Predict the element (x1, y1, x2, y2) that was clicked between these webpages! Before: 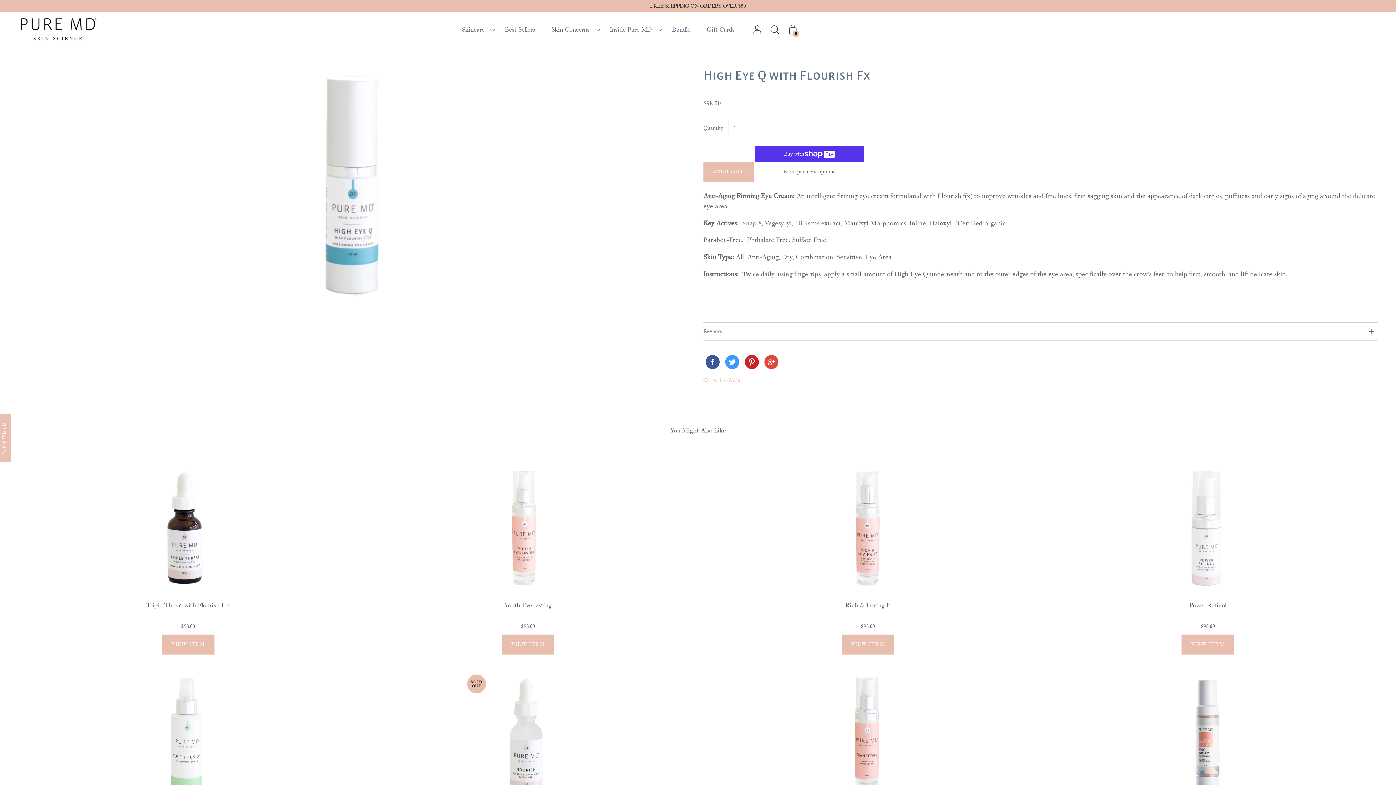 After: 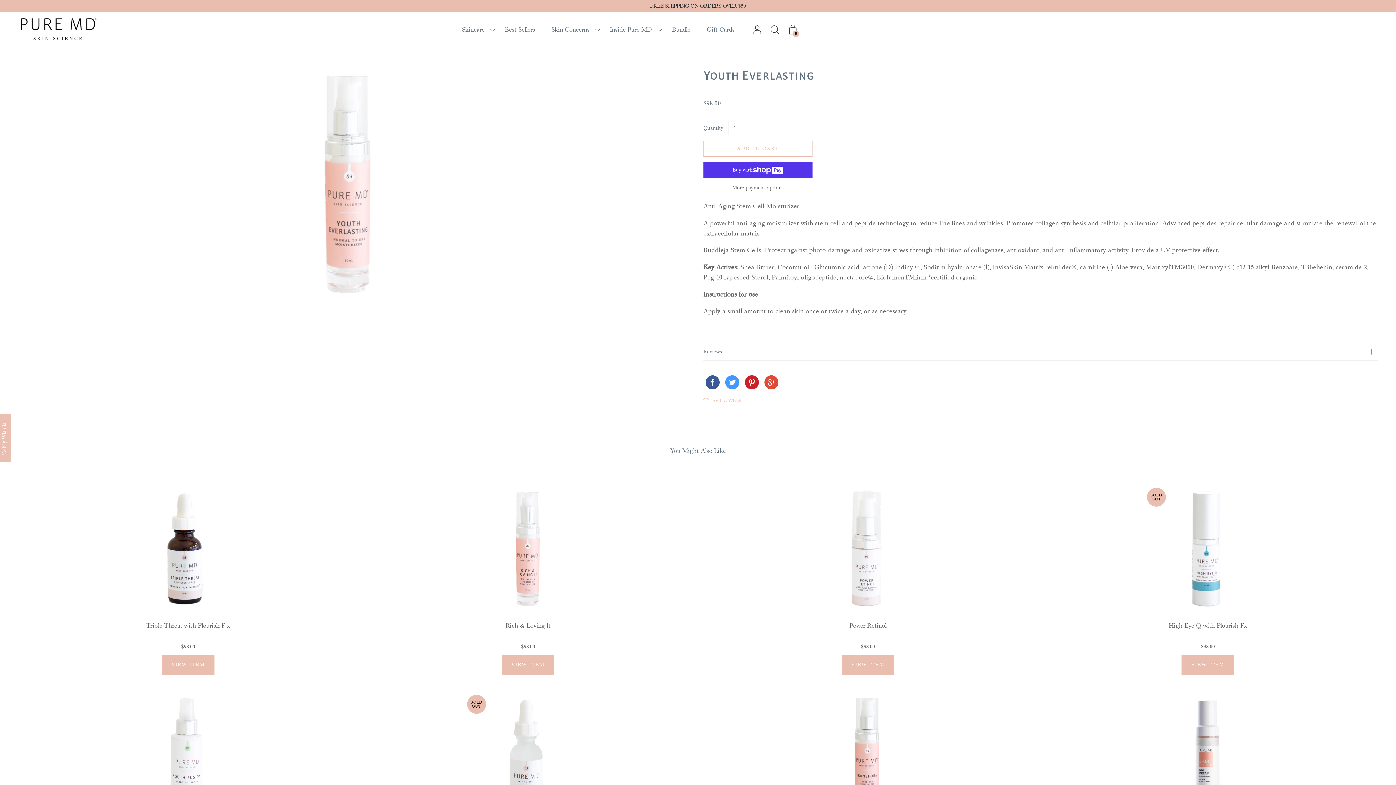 Action: label: VIEW ITEM bbox: (501, 634, 554, 654)